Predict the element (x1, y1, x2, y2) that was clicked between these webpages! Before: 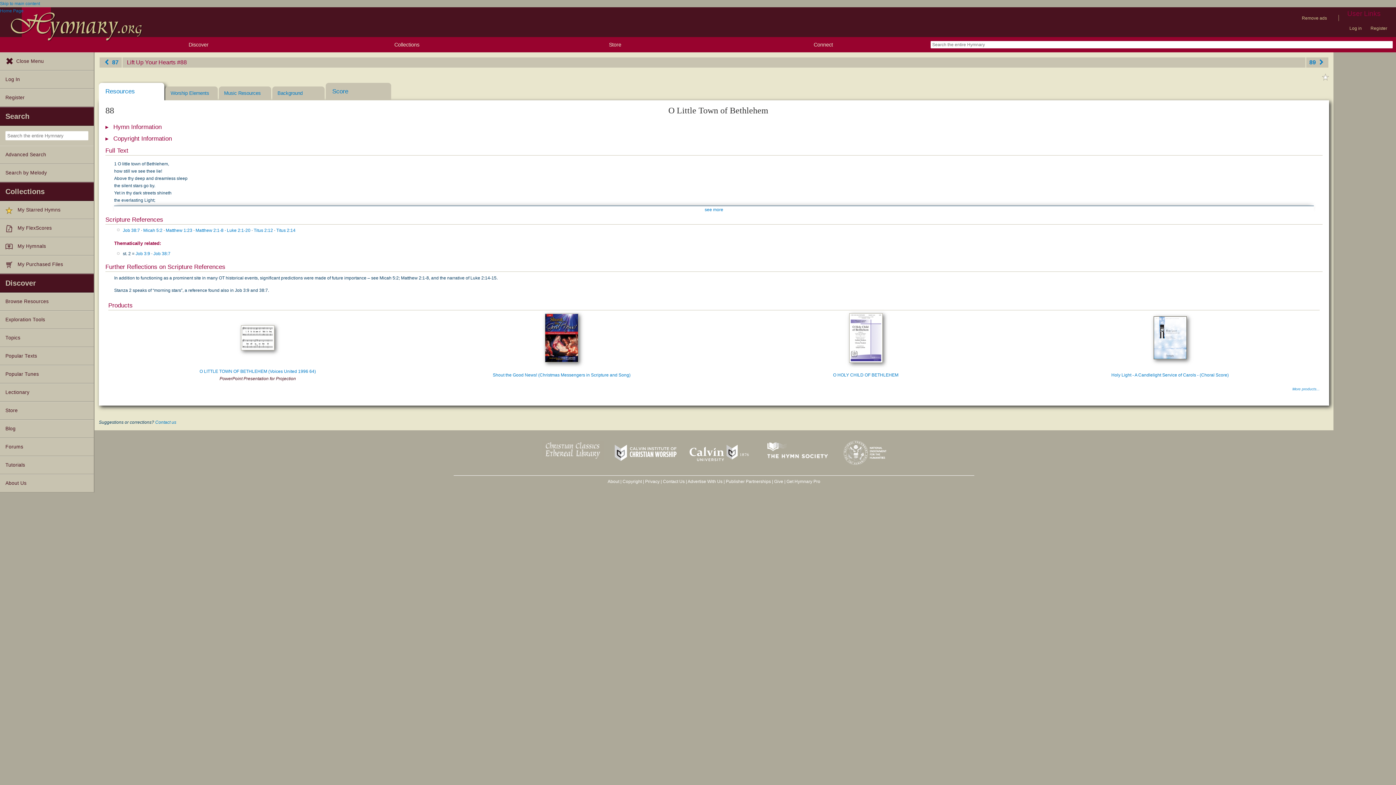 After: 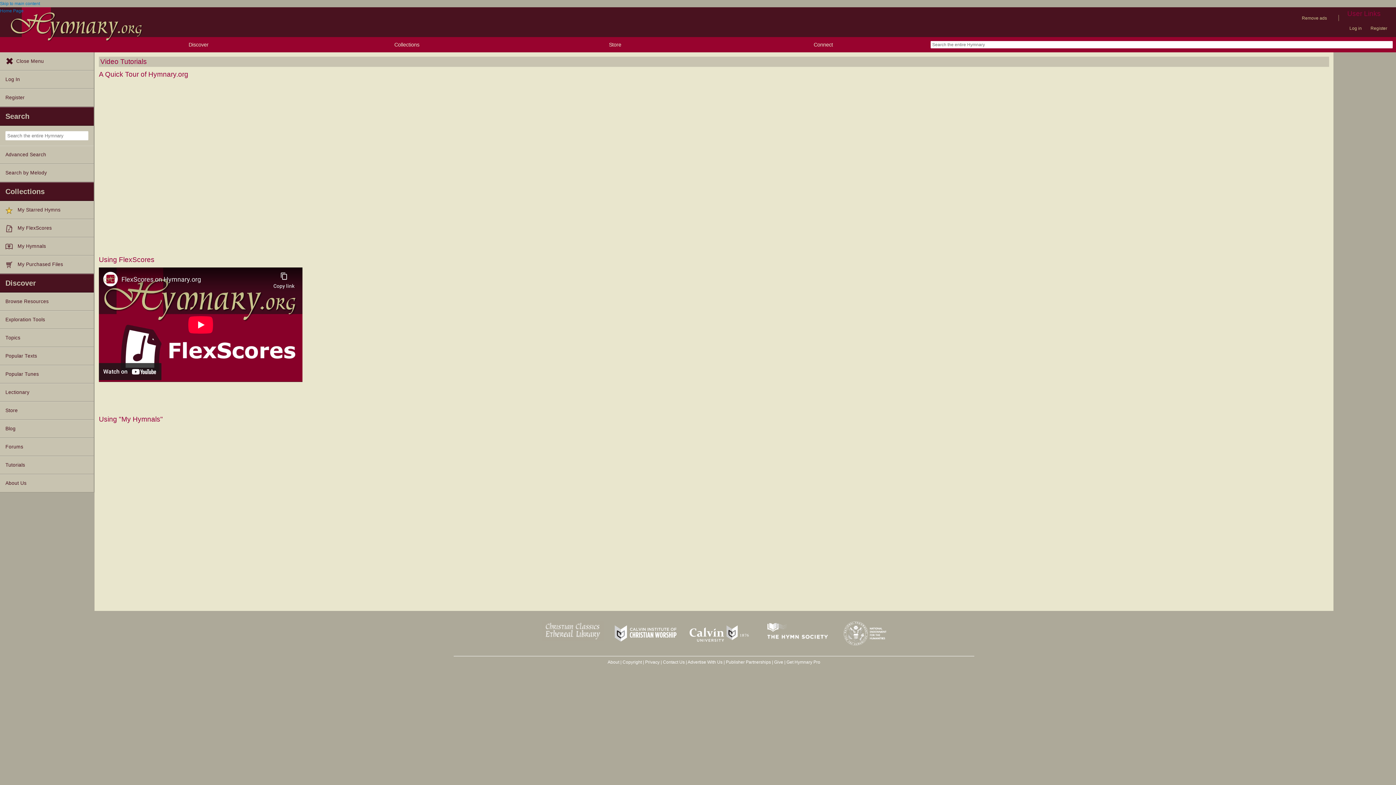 Action: label: Tutorials bbox: (0, 456, 93, 474)